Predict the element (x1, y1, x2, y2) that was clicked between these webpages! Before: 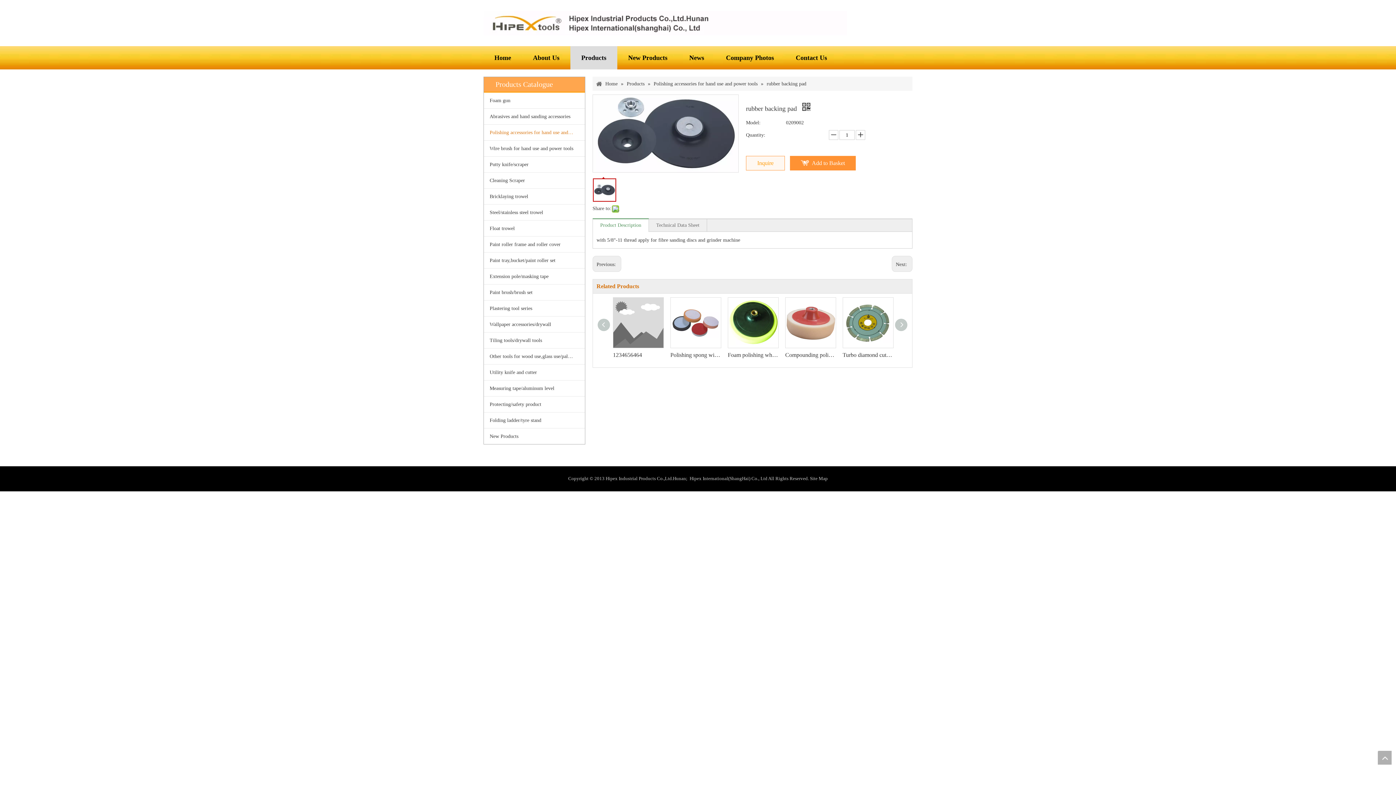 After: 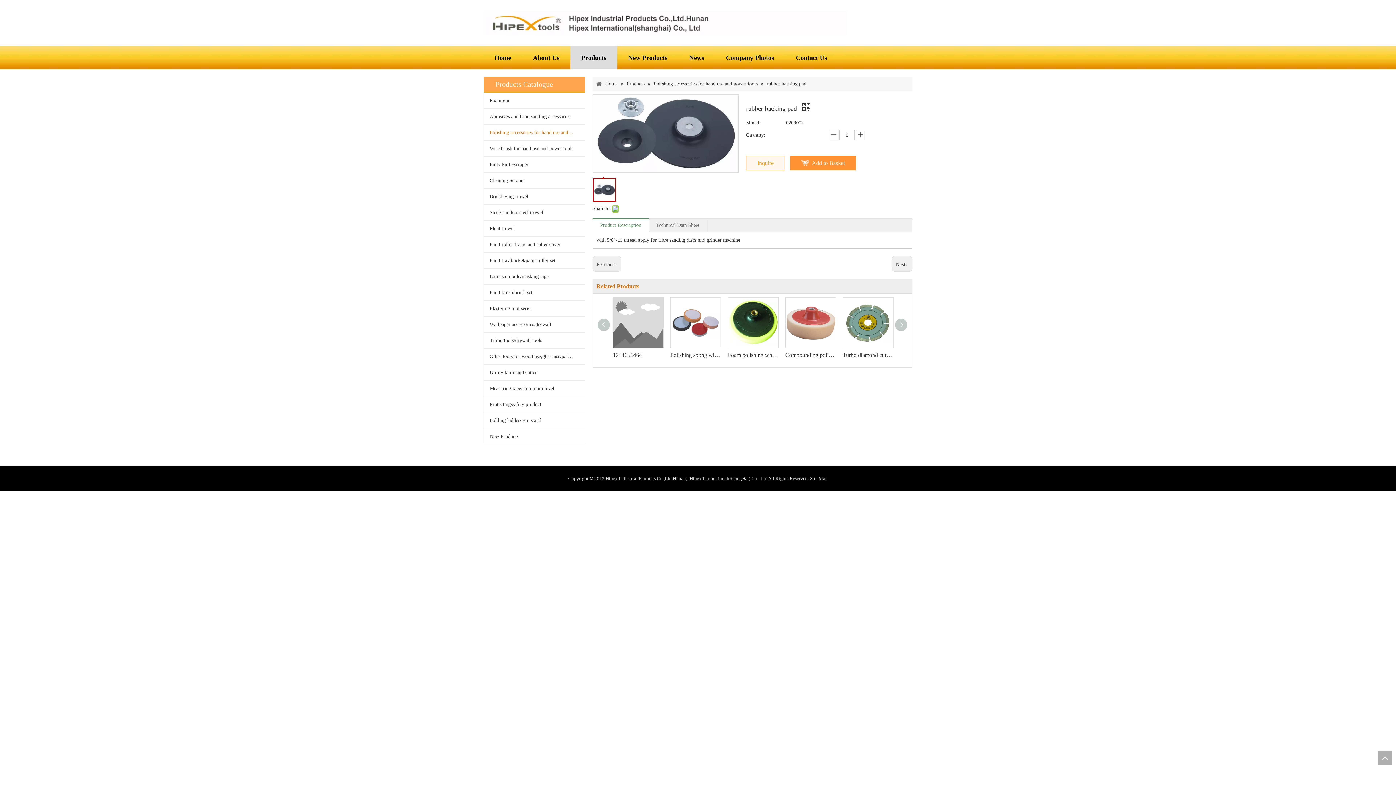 Action: bbox: (829, 130, 838, 140)